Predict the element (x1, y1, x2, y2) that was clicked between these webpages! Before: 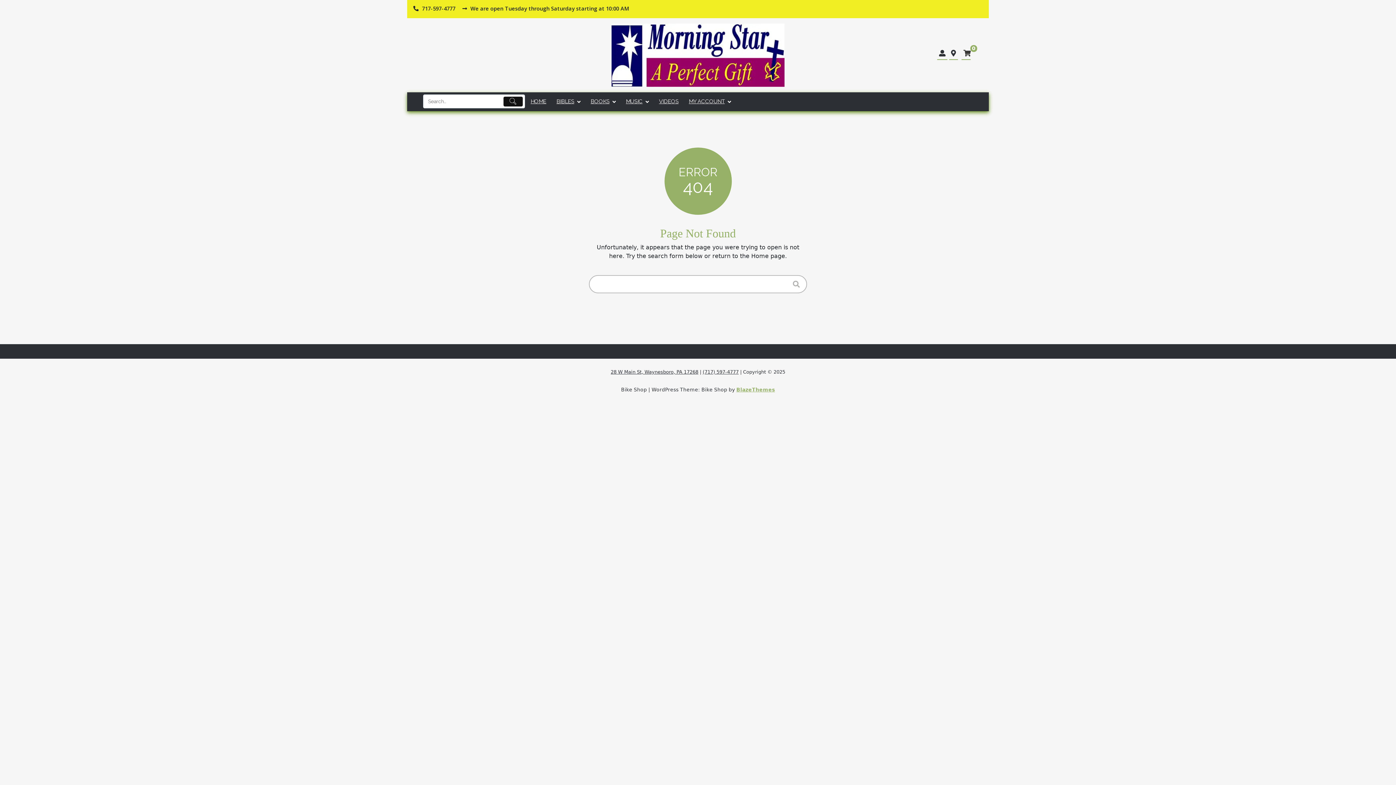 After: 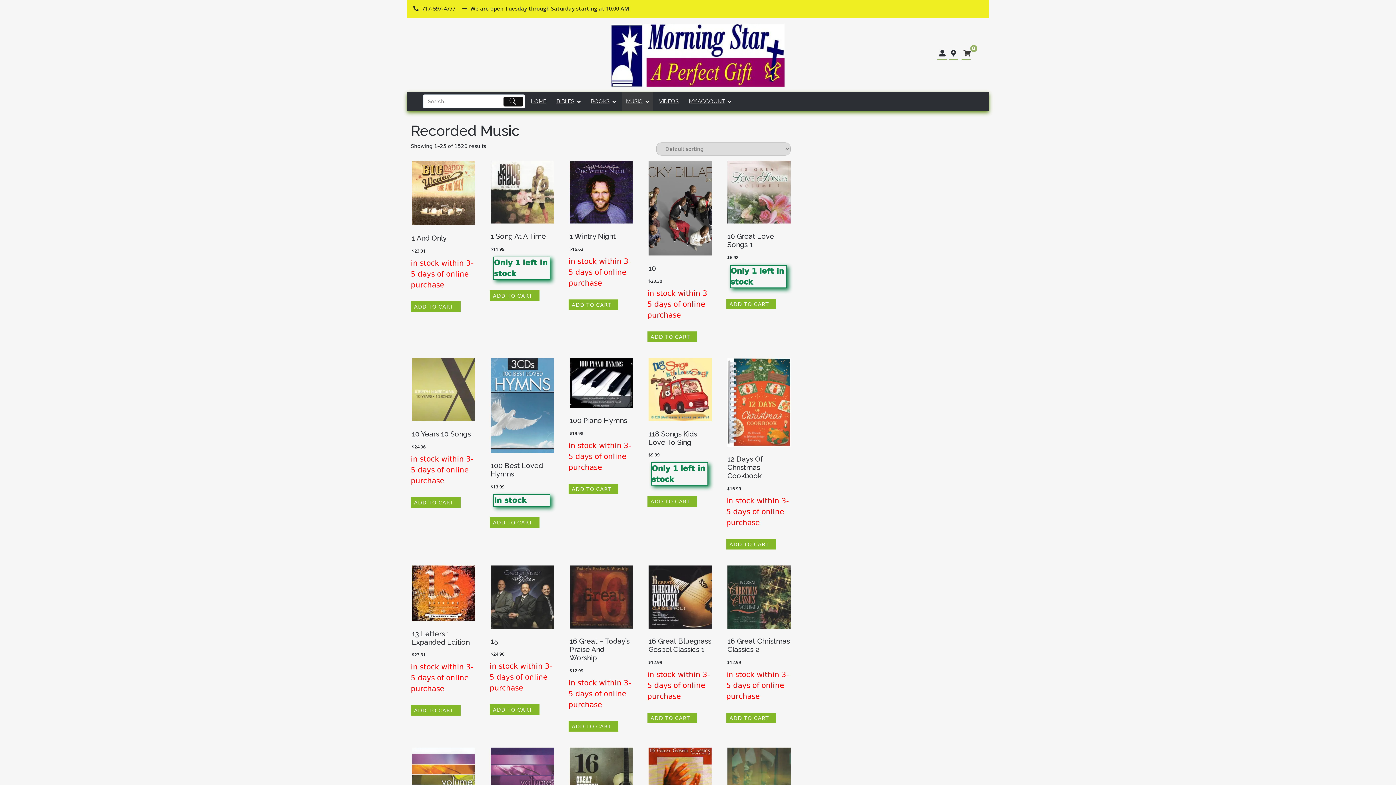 Action: label: MUSIC bbox: (621, 92, 653, 111)